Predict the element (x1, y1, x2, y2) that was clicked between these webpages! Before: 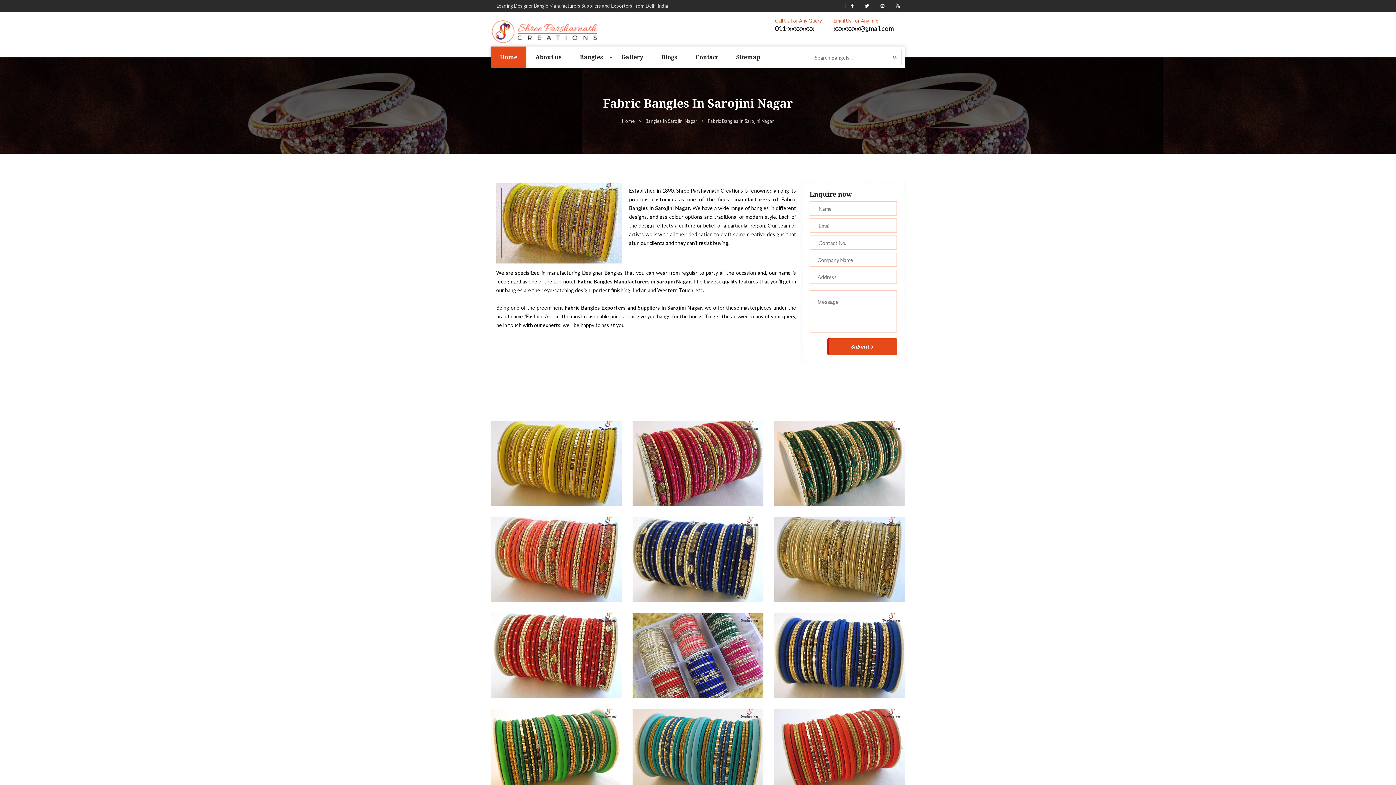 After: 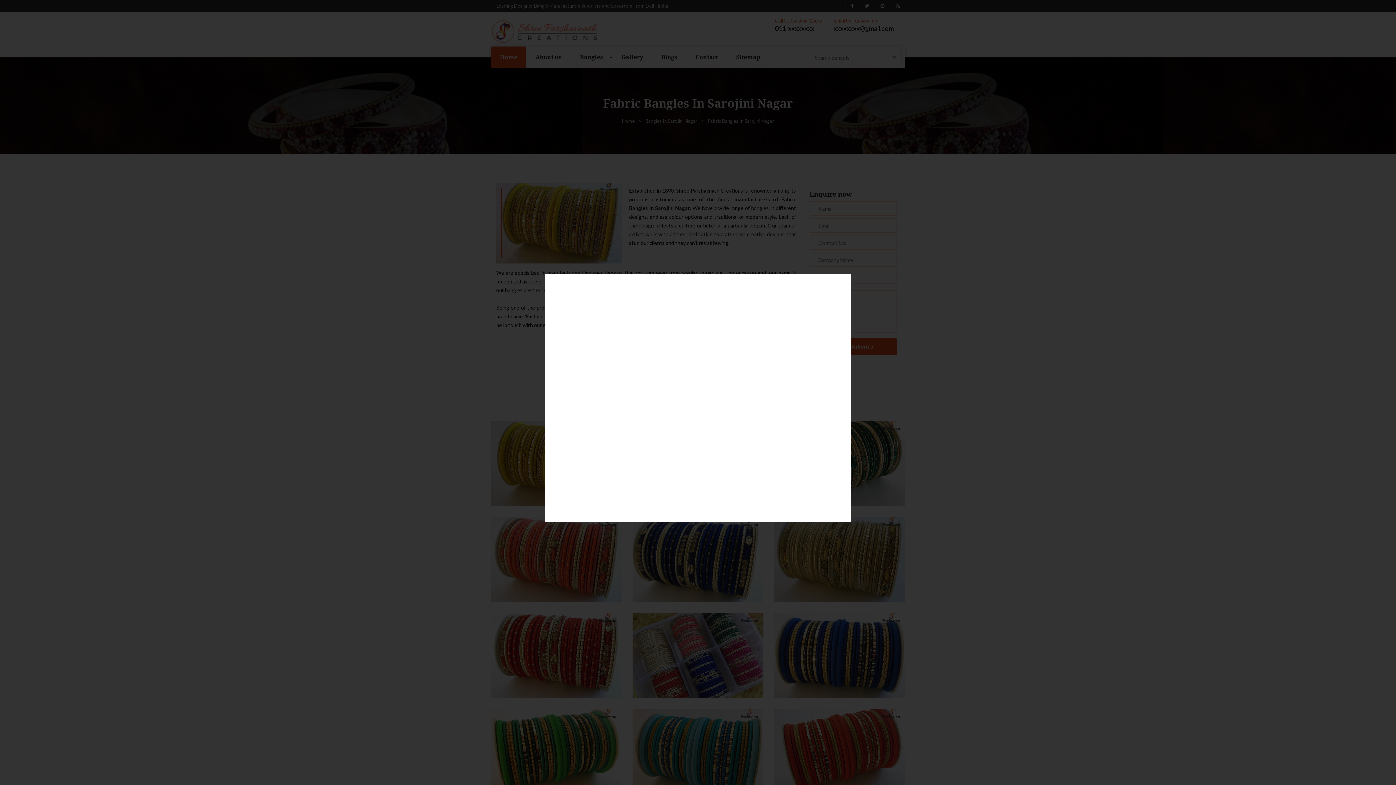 Action: bbox: (830, 649, 856, 675)